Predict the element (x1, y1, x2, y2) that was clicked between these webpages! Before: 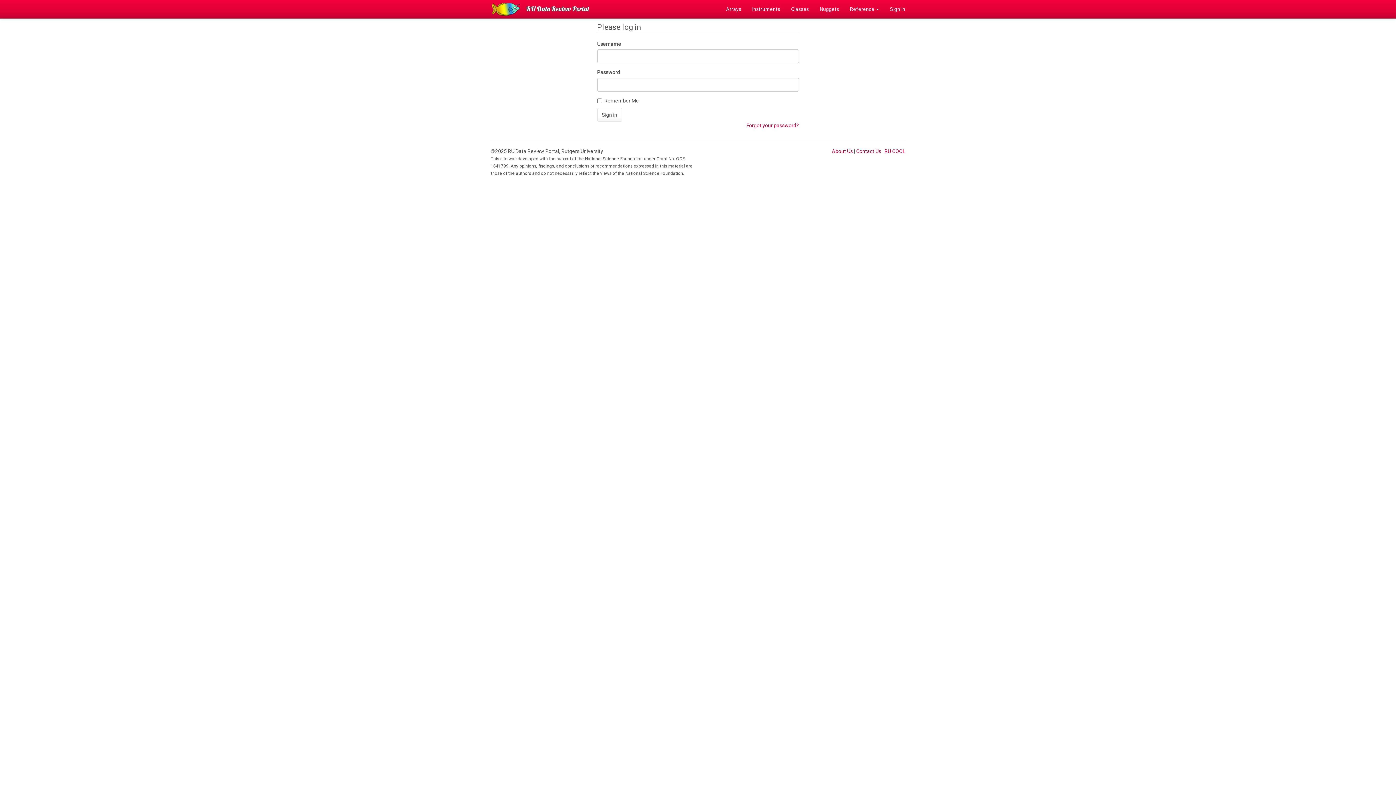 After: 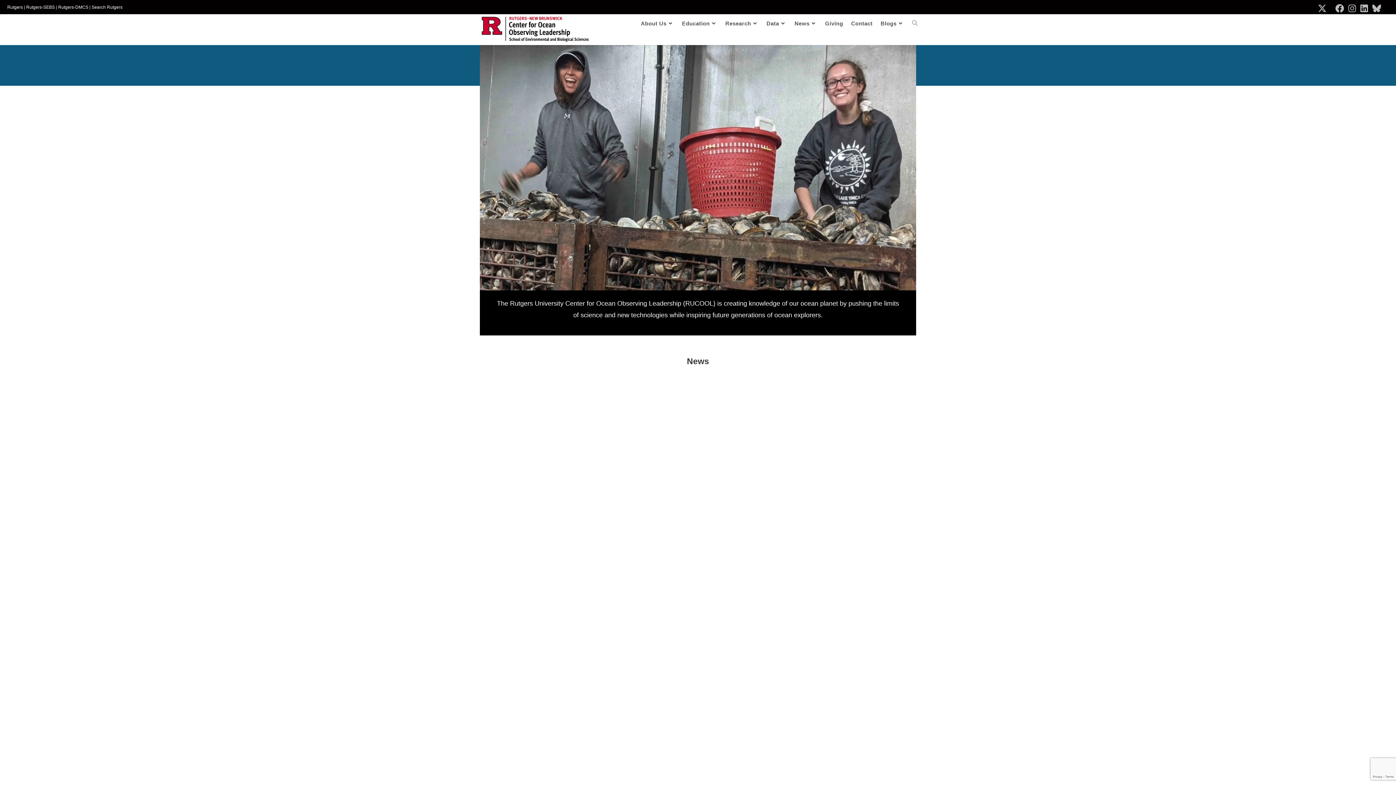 Action: label: RU COOL bbox: (884, 148, 905, 154)